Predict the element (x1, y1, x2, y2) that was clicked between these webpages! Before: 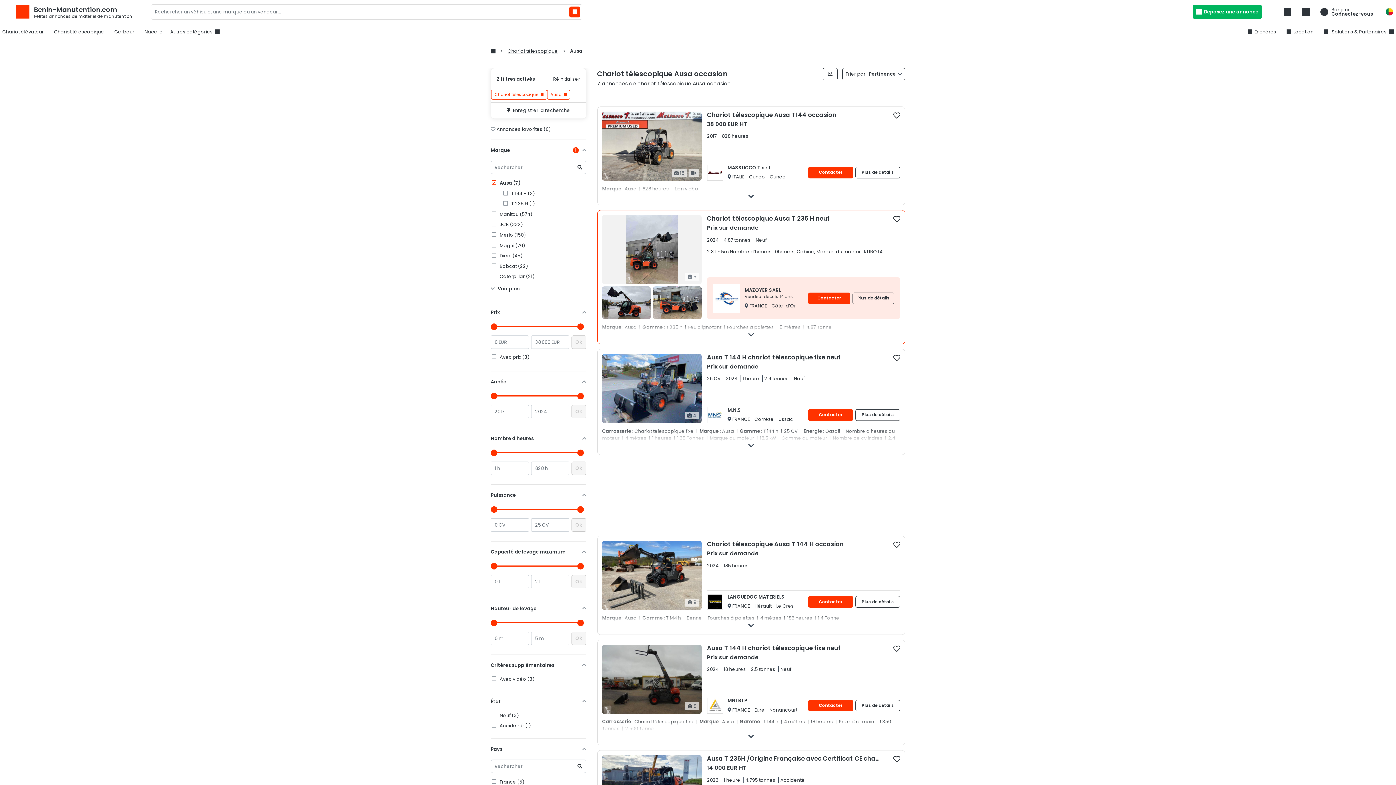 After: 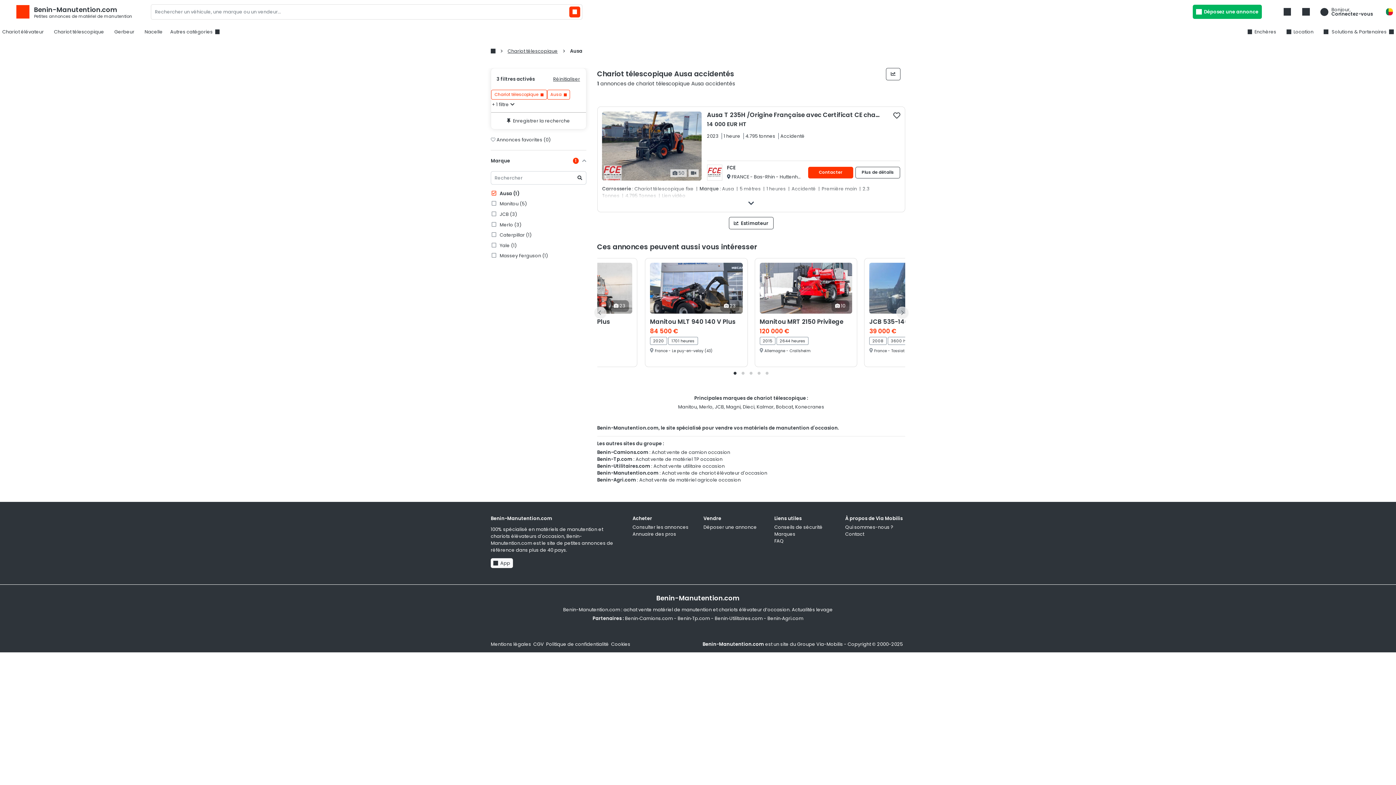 Action: label:  Accidenté (1) bbox: (490, 722, 586, 729)